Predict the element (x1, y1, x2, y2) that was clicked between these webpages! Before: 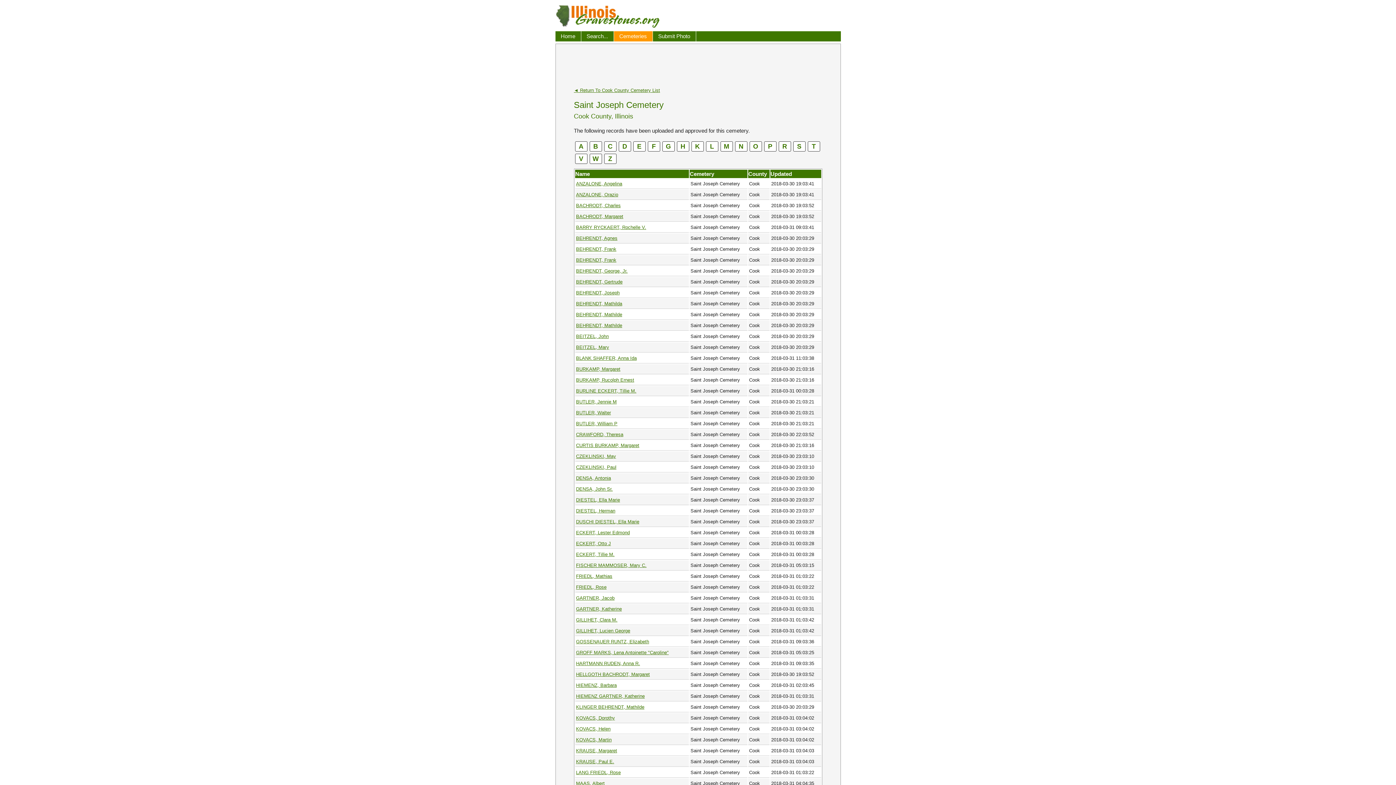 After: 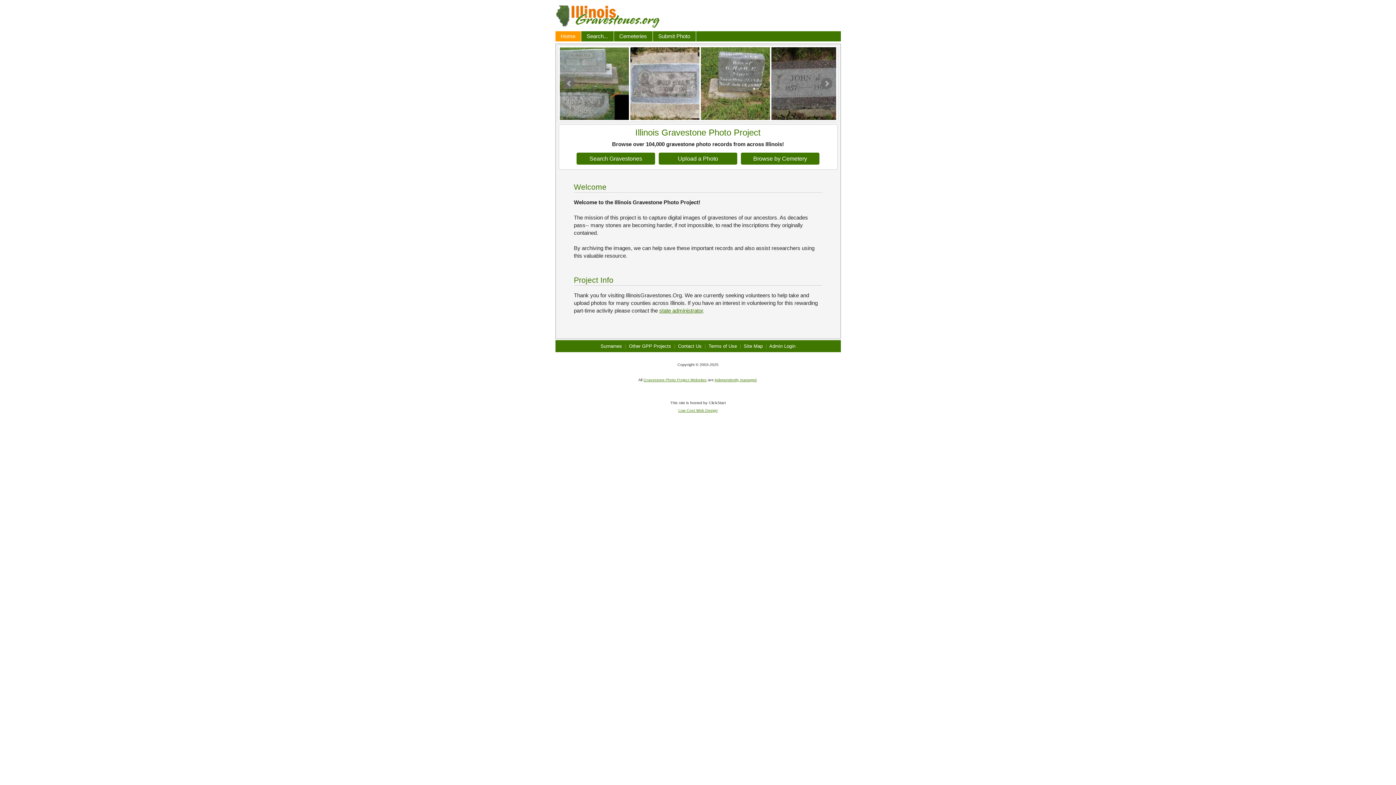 Action: bbox: (555, 23, 660, 29)